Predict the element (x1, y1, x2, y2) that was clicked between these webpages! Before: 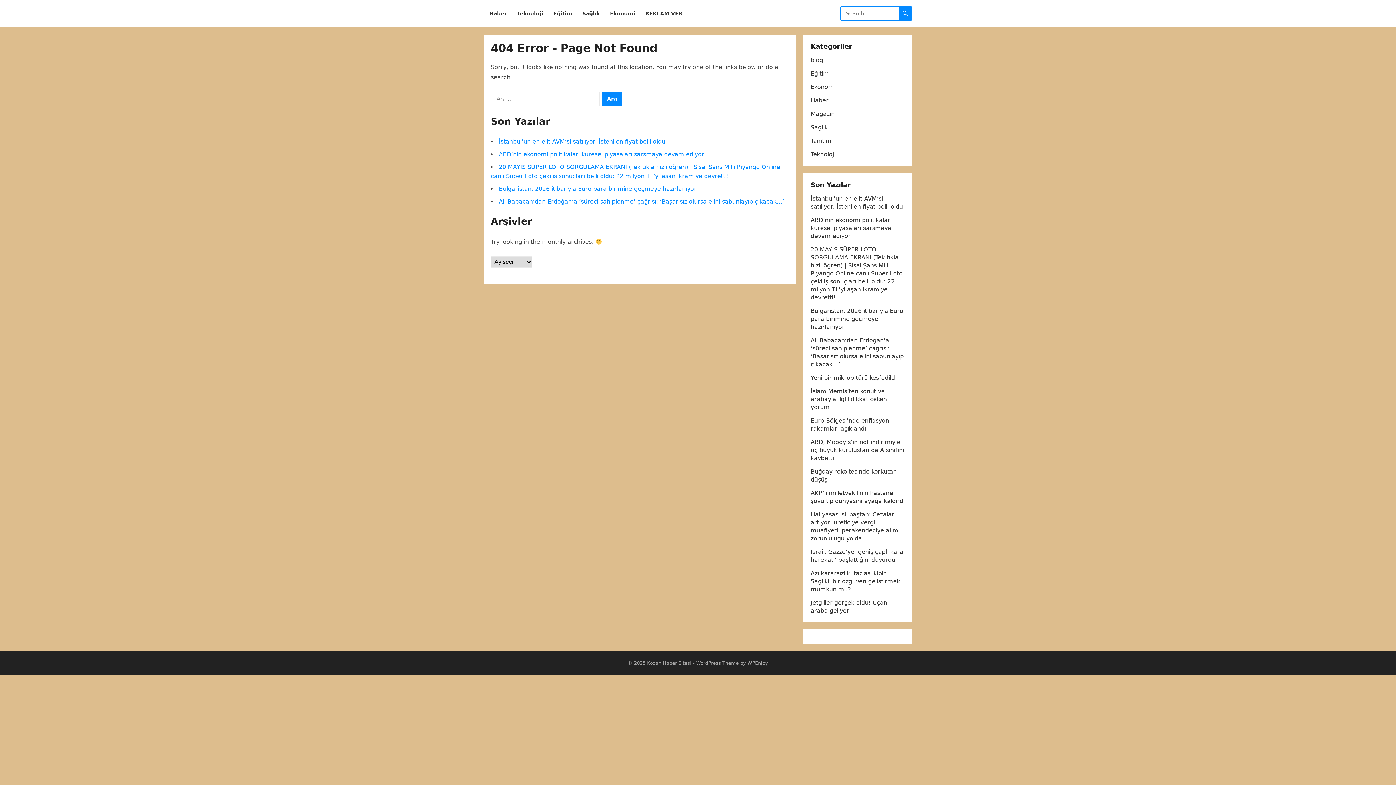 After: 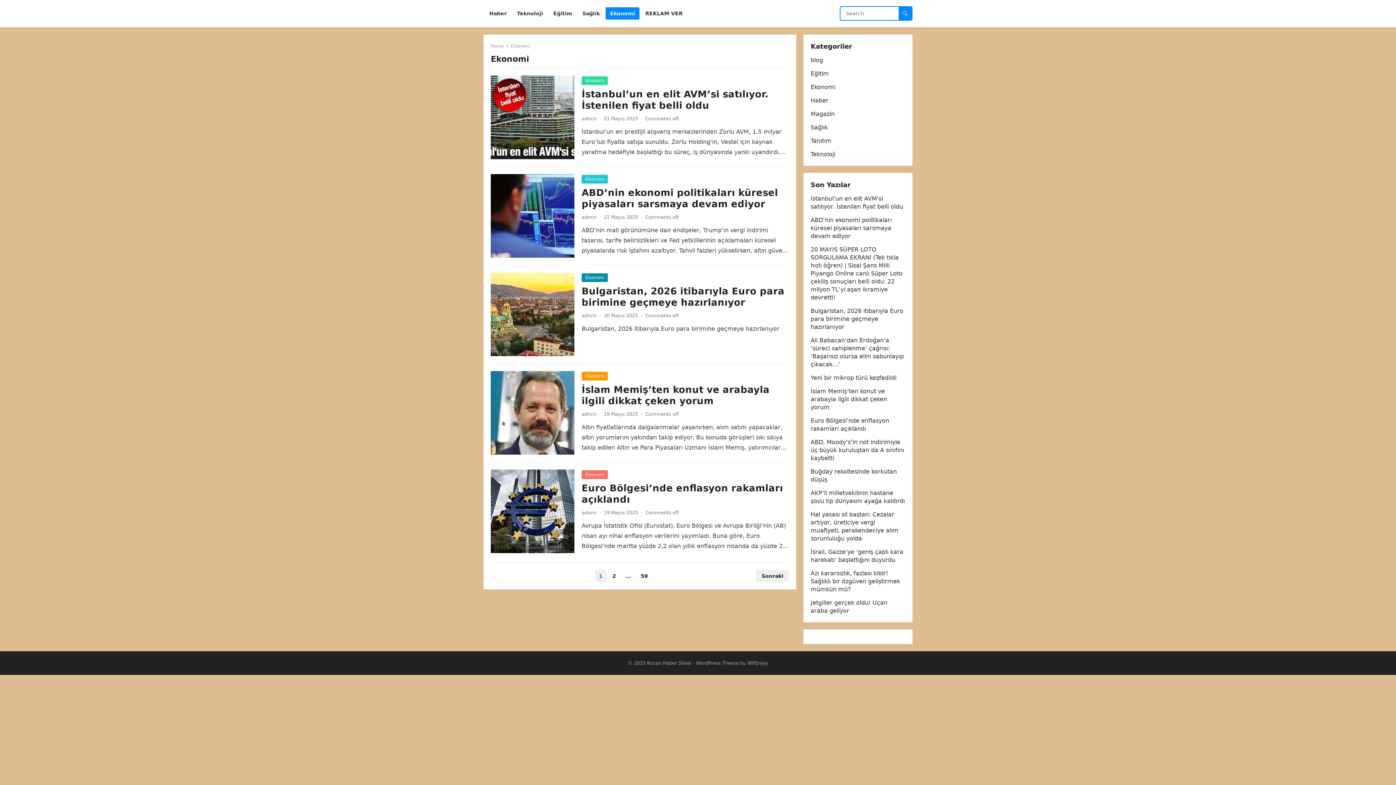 Action: label: Ekonomi bbox: (605, 0, 639, 27)